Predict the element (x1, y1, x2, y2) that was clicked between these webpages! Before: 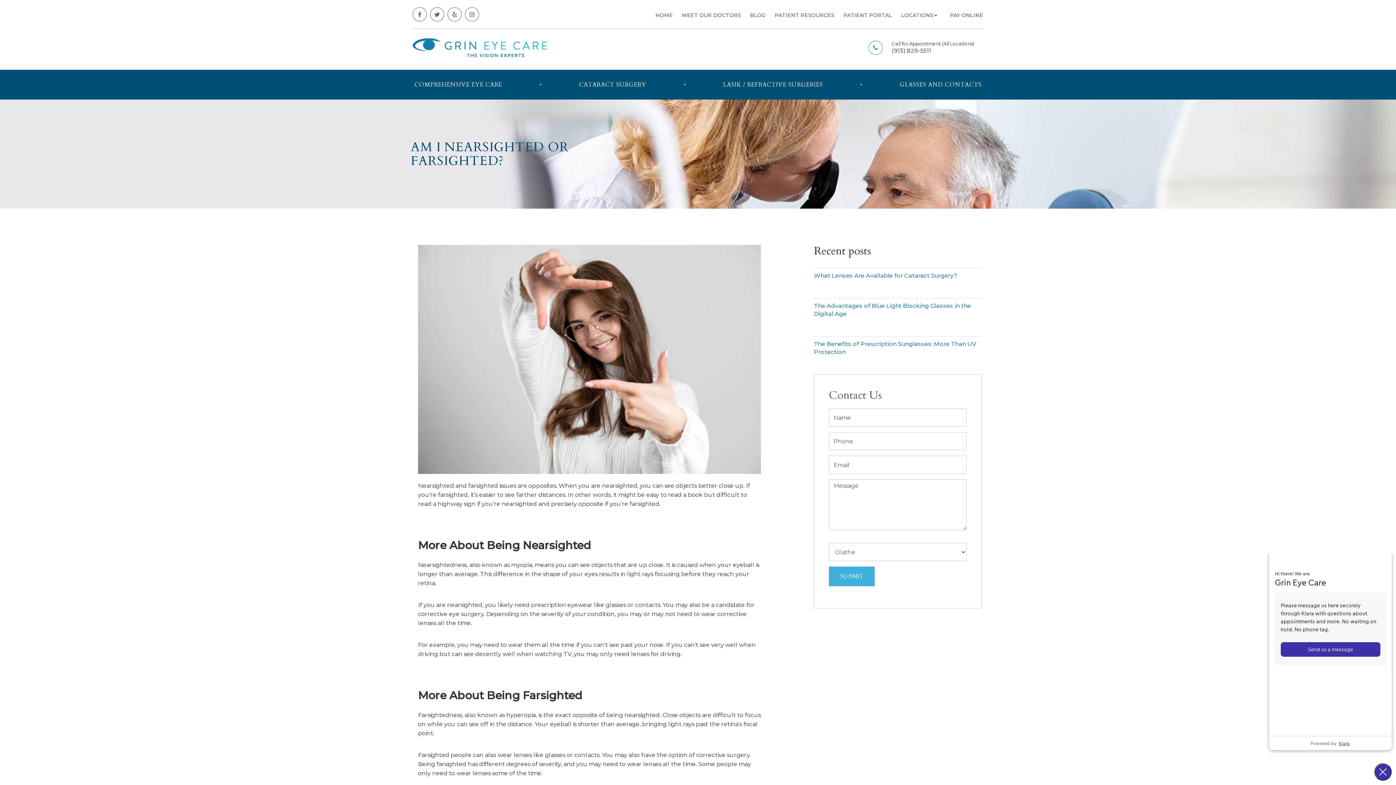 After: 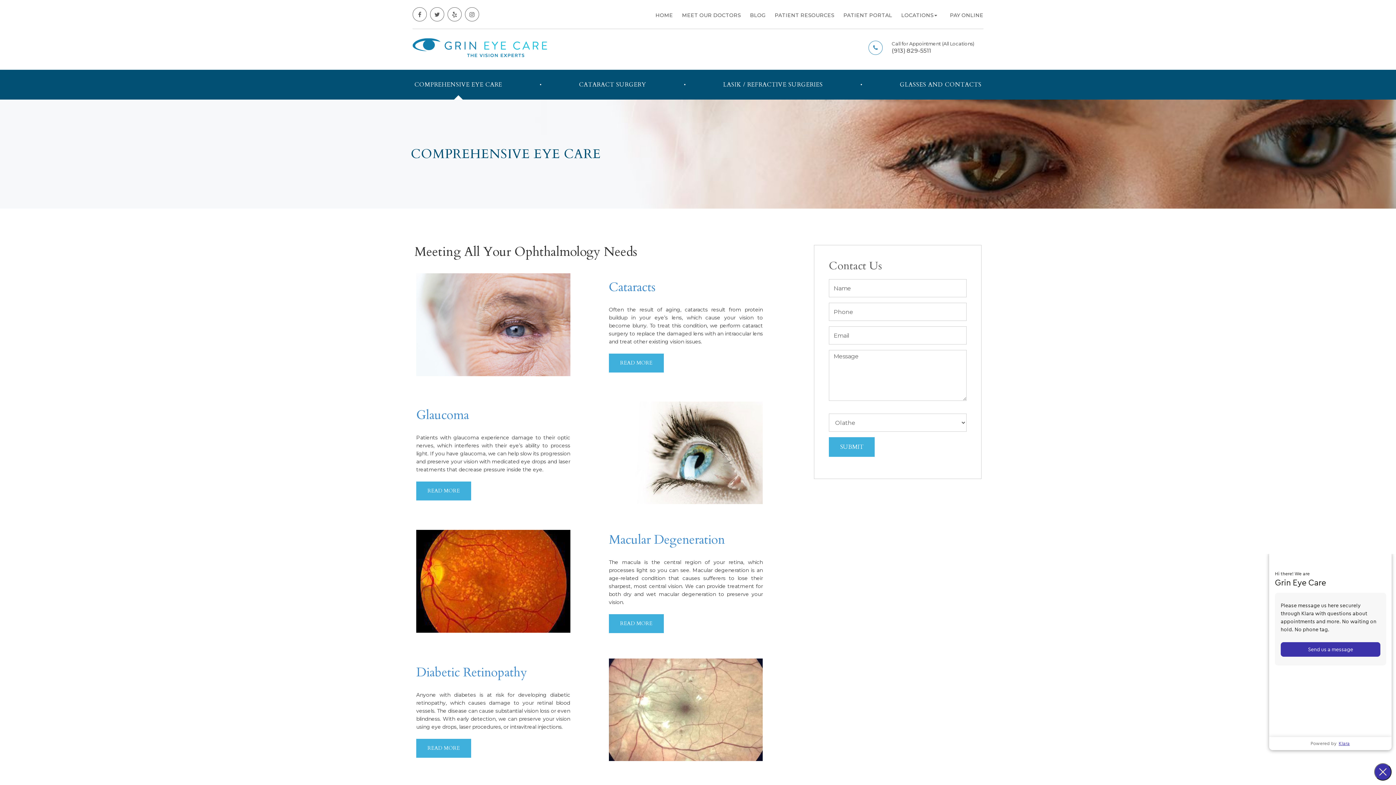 Action: label: COMPREHENSIVE EYE CARE bbox: (414, 77, 502, 92)